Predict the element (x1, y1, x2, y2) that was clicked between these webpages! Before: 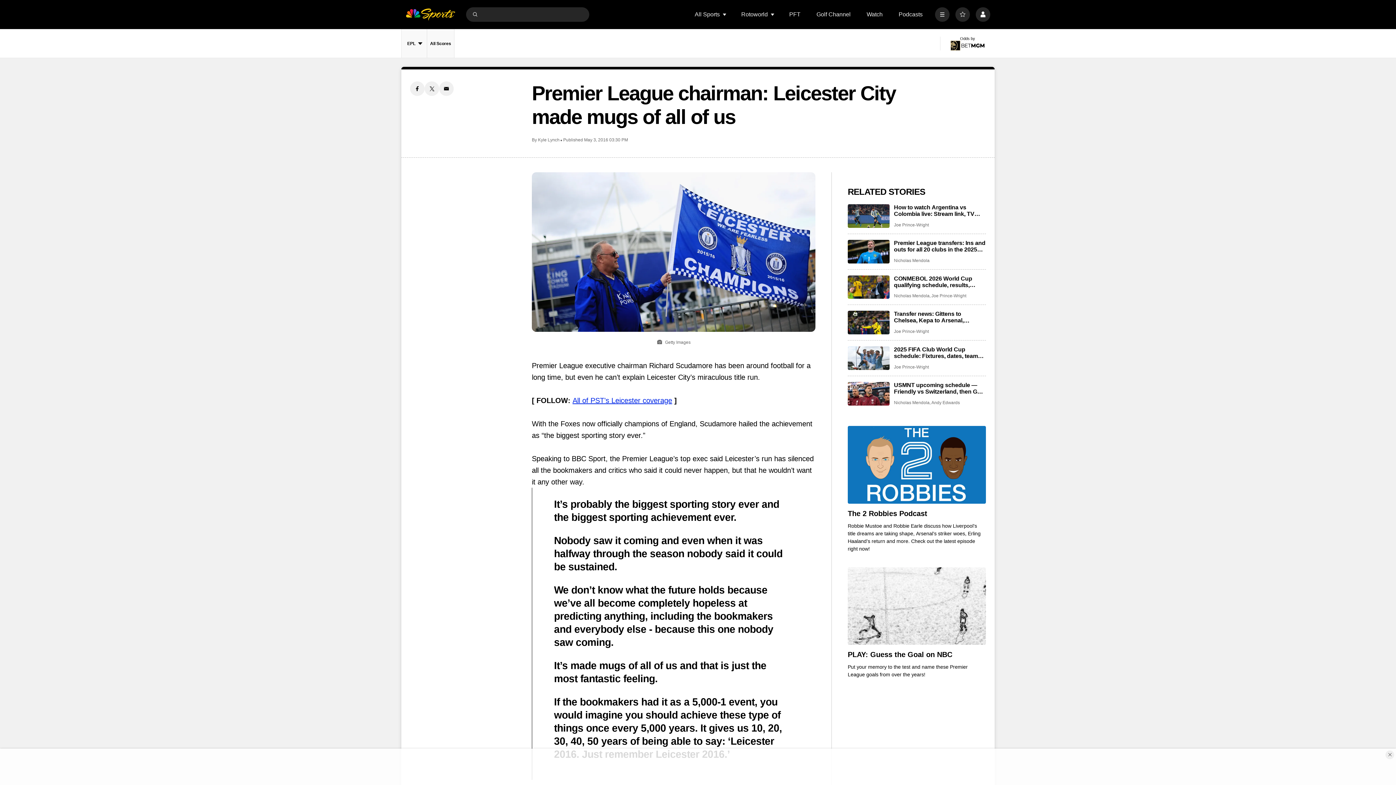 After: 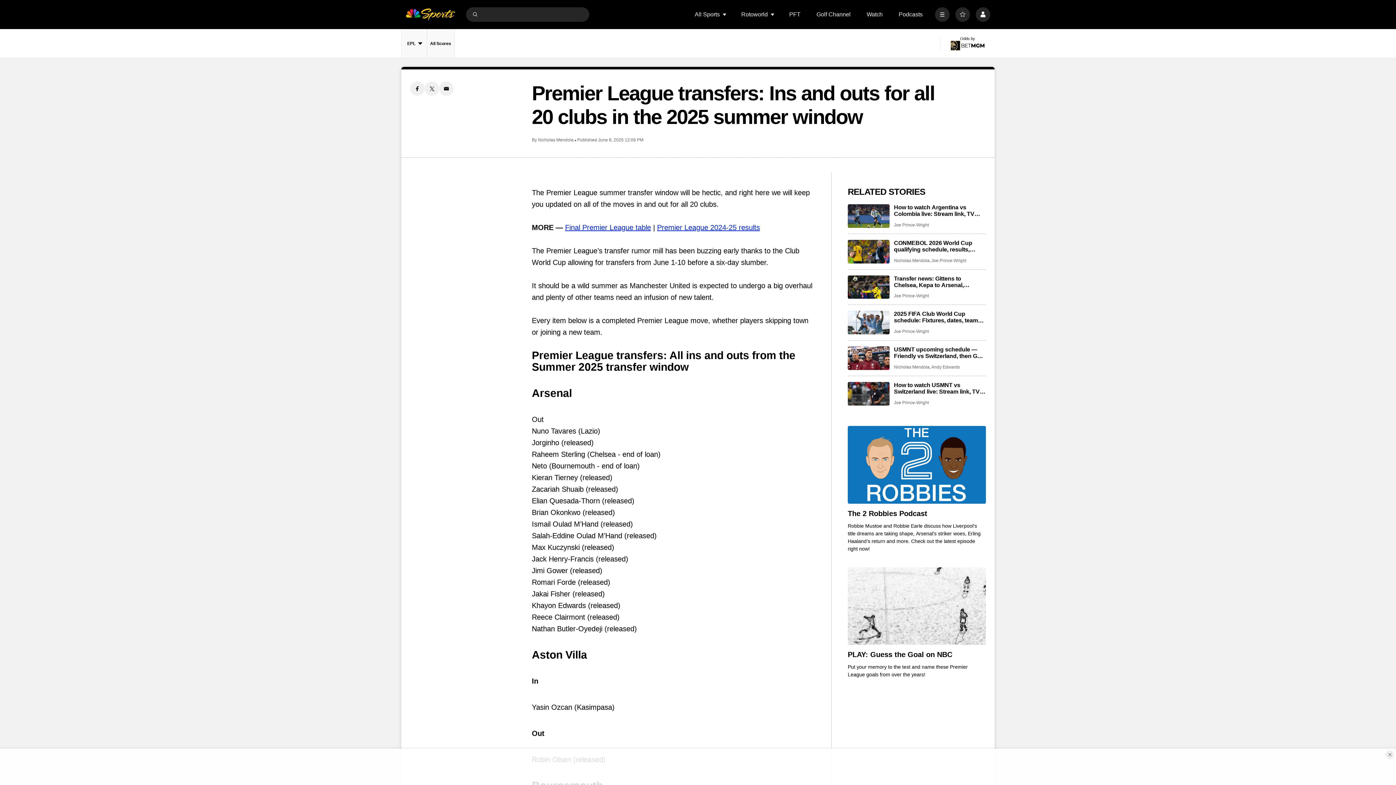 Action: bbox: (894, 239, 986, 253) label: Premier League transfers: Ins and outs for all 20 clubs in the 2025 summer window